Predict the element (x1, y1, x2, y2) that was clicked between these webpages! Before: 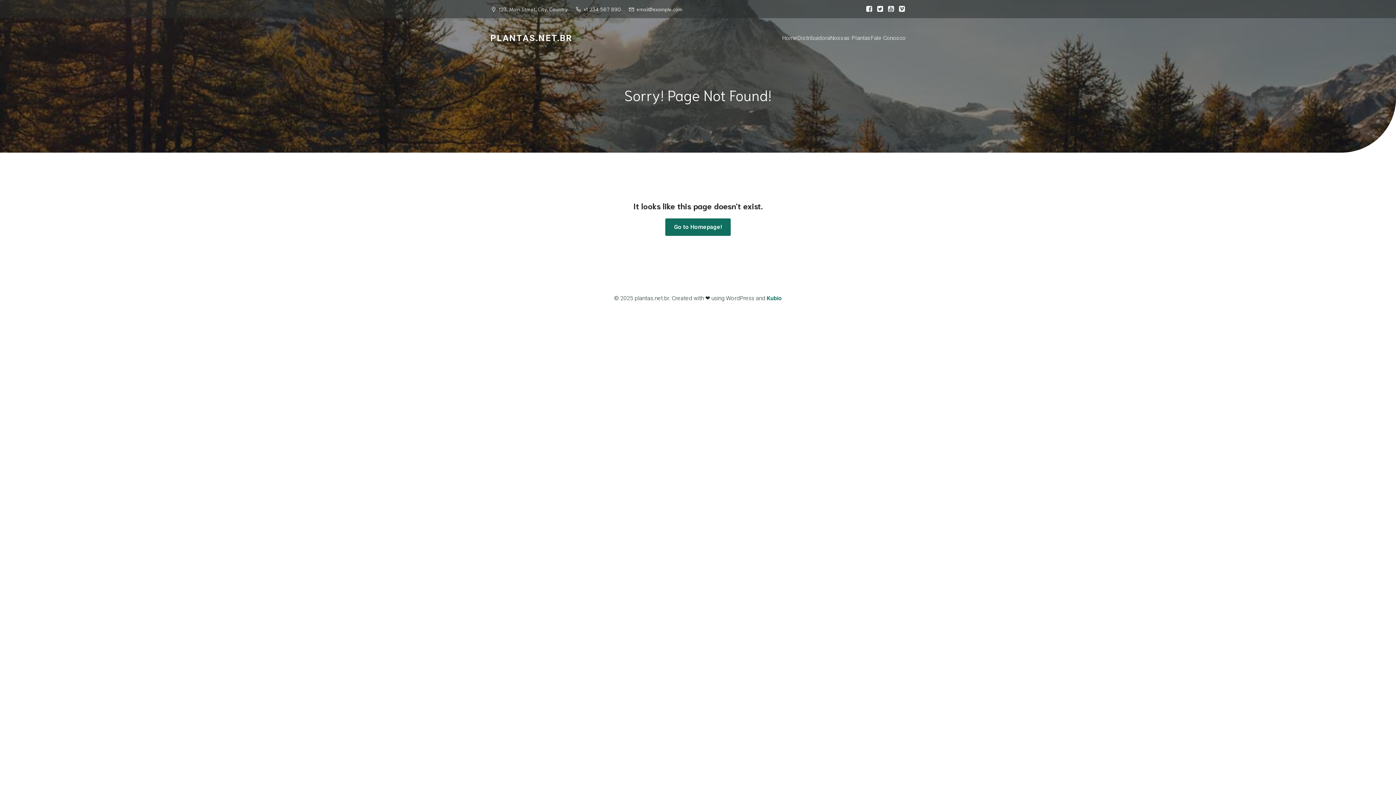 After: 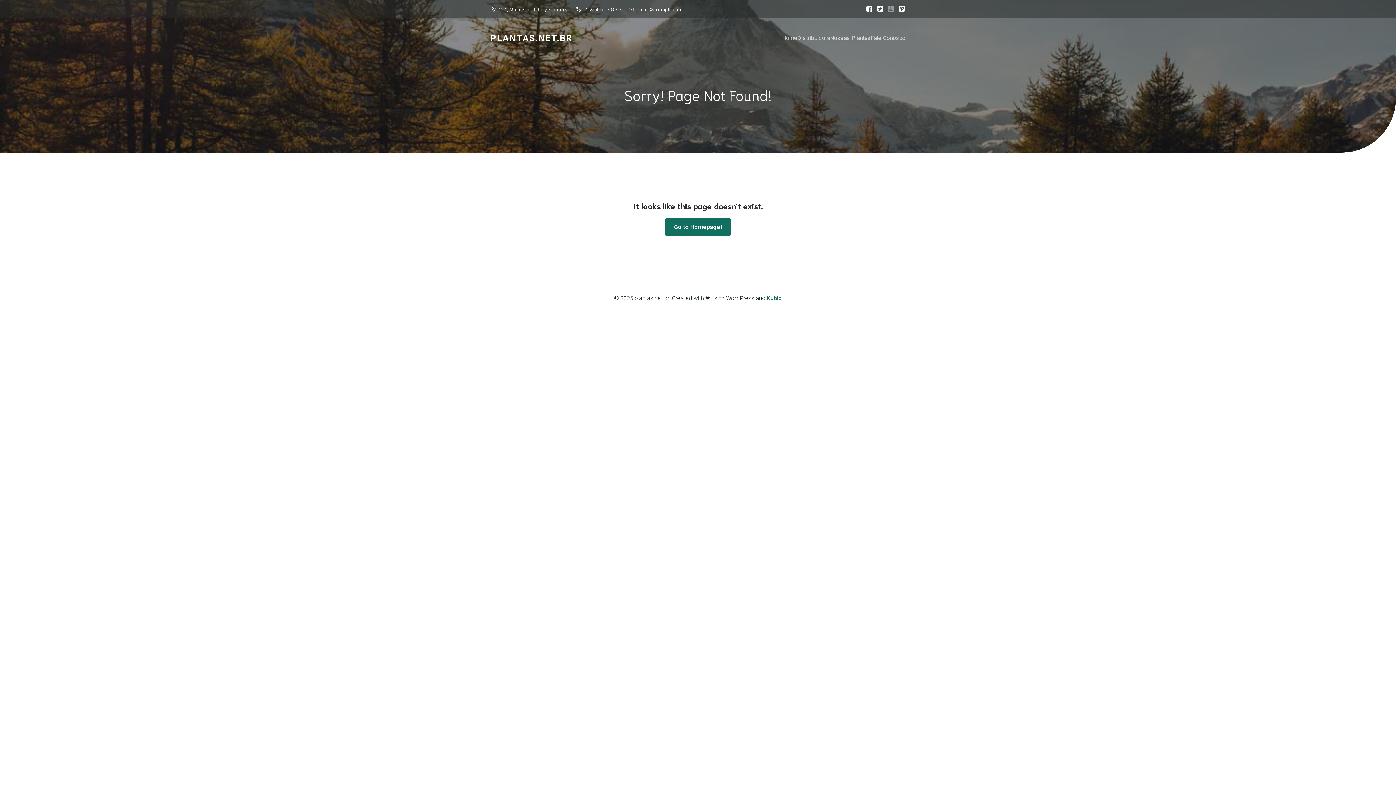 Action: bbox: (884, 3, 894, 14) label: Link social: 